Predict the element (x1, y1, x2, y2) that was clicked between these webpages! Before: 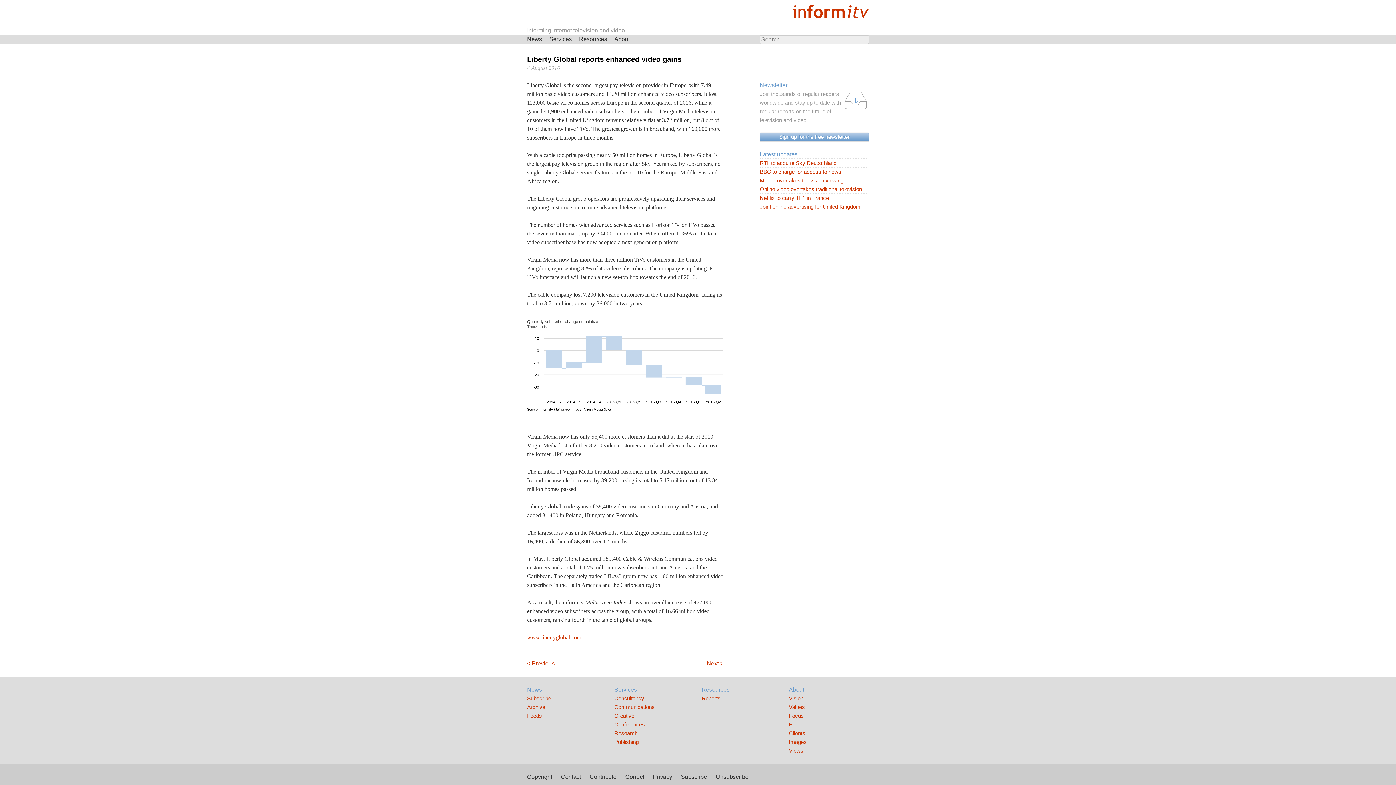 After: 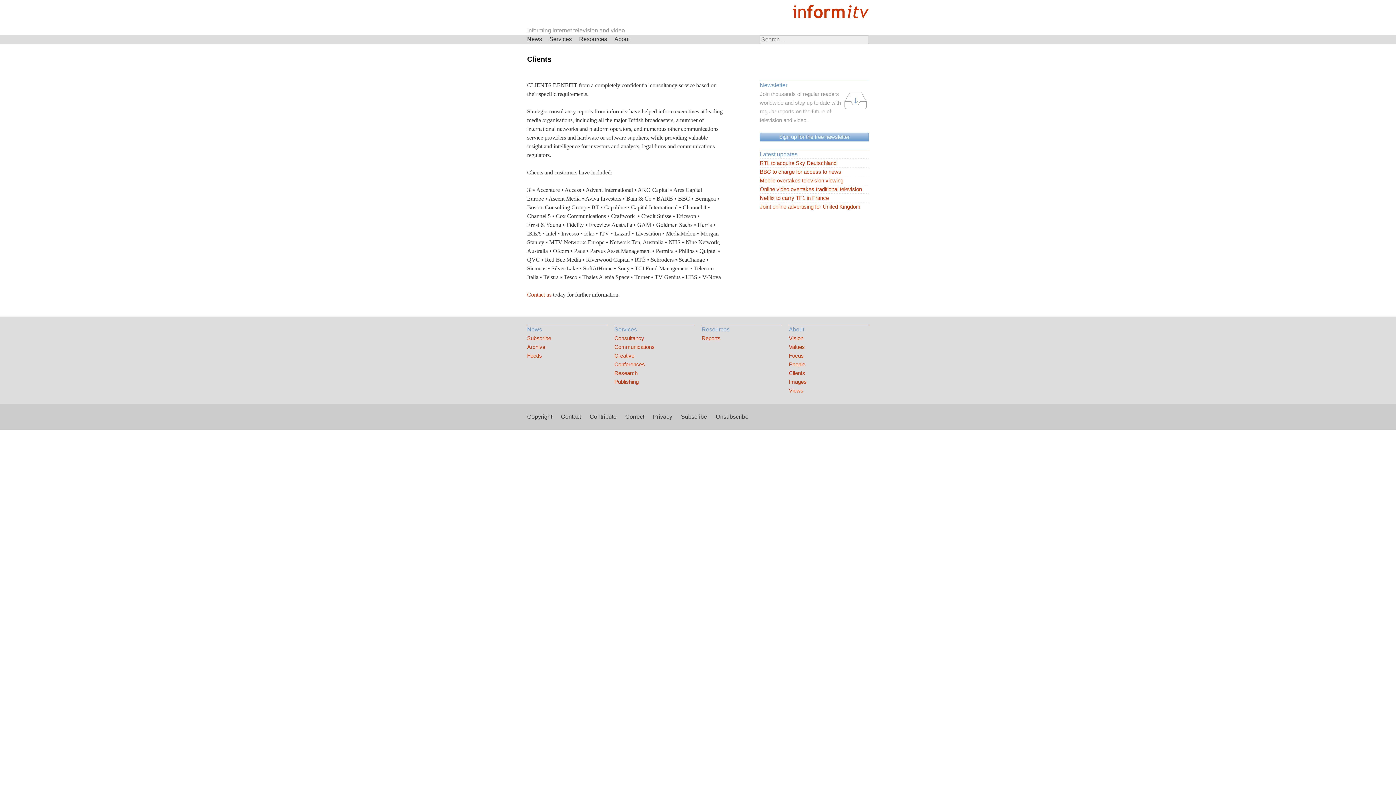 Action: bbox: (789, 729, 869, 738) label: Clients